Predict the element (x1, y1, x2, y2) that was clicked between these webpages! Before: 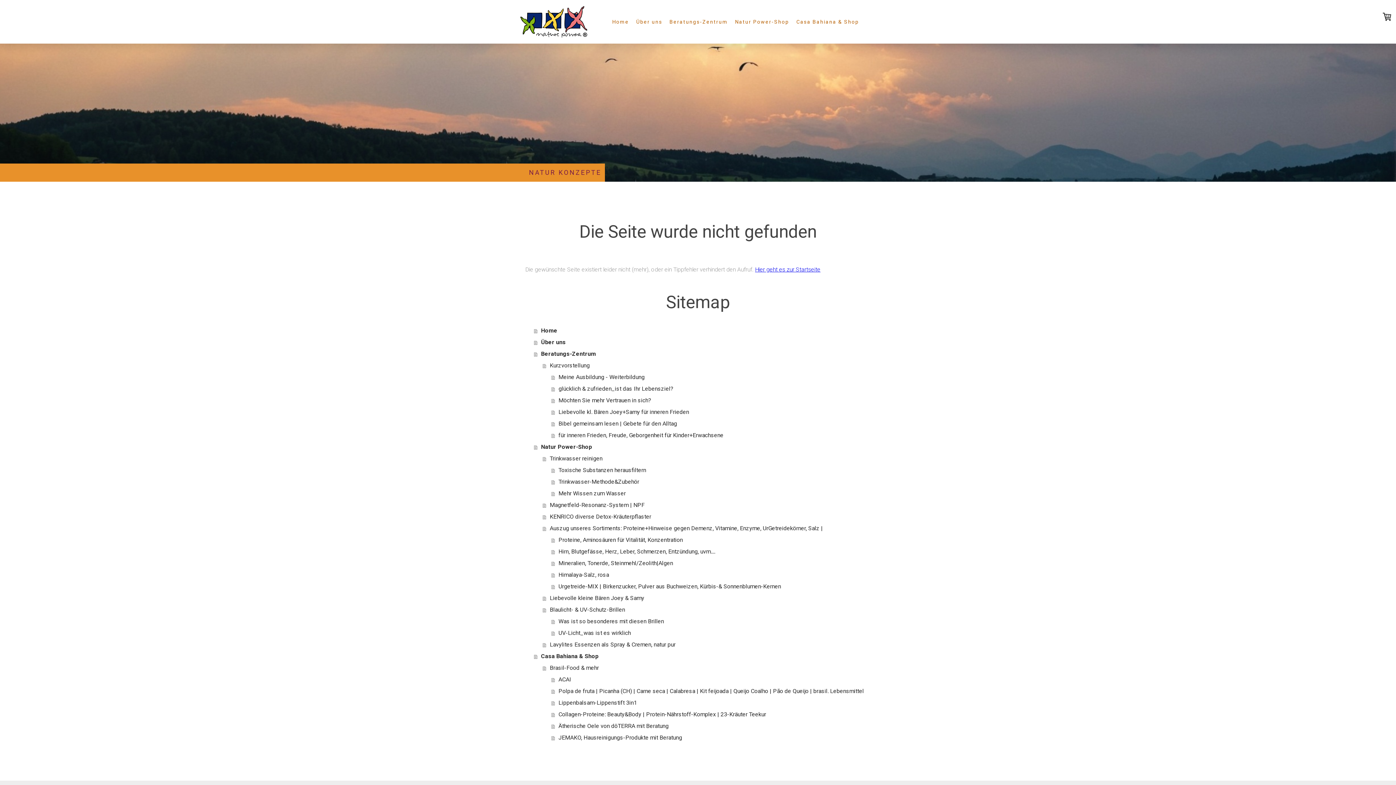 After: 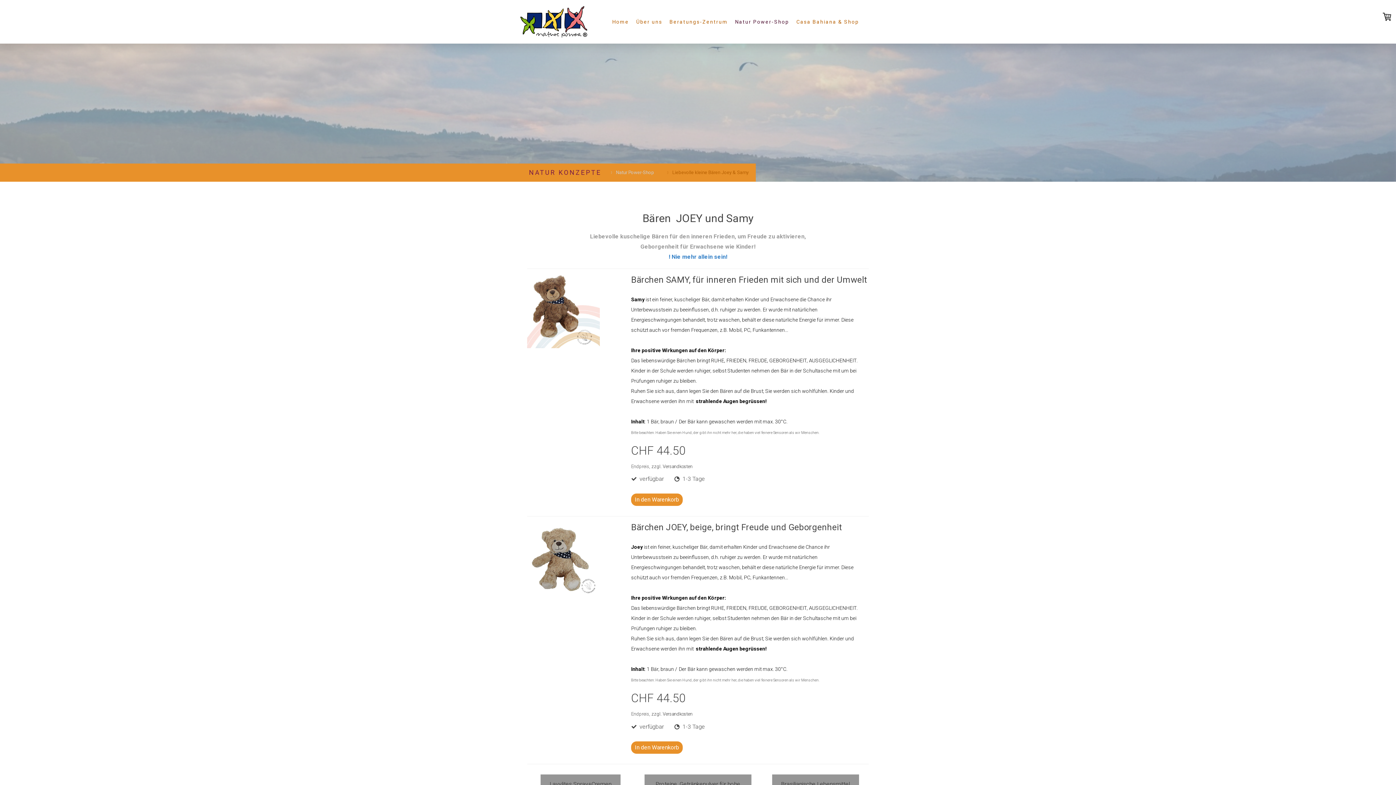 Action: label: Liebevolle kleine Bären Joey & Samy bbox: (542, 592, 870, 604)